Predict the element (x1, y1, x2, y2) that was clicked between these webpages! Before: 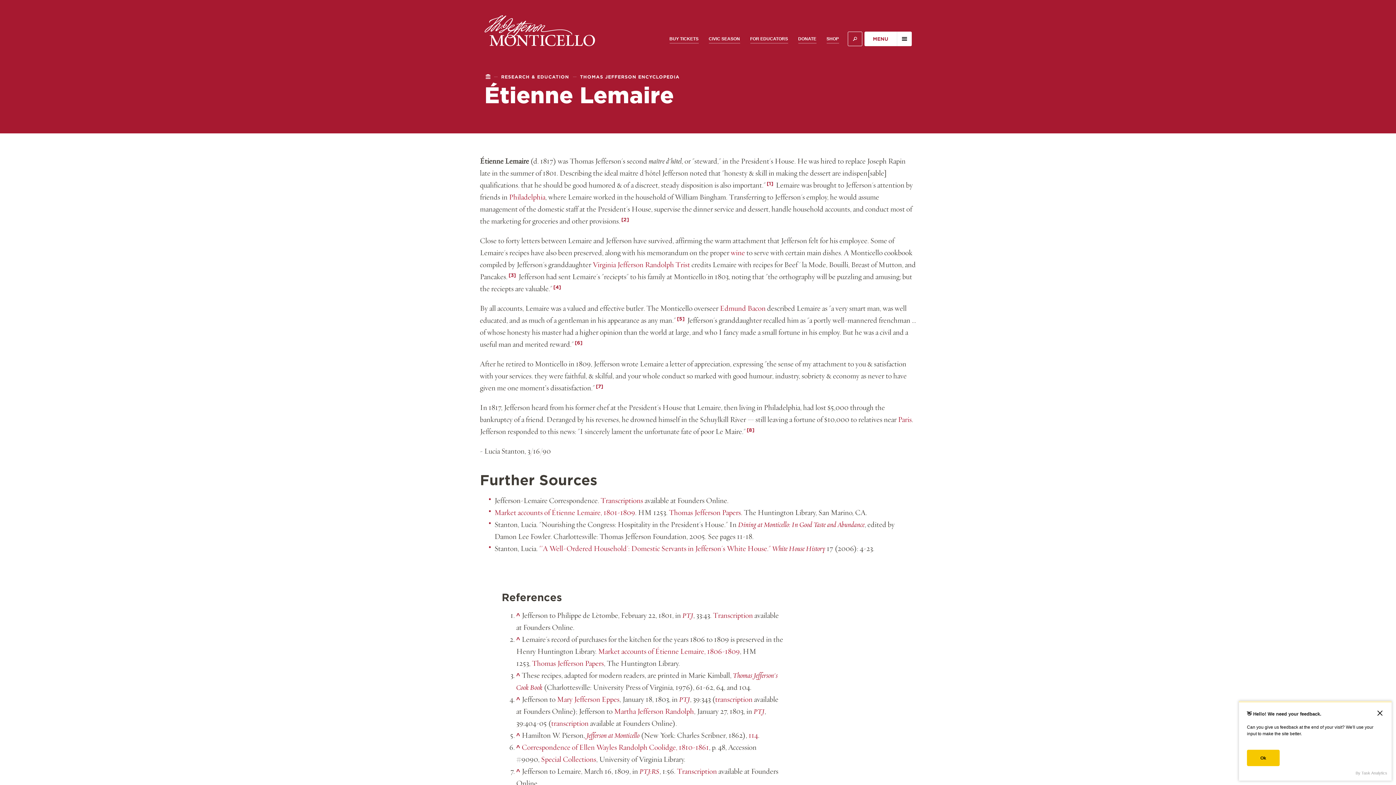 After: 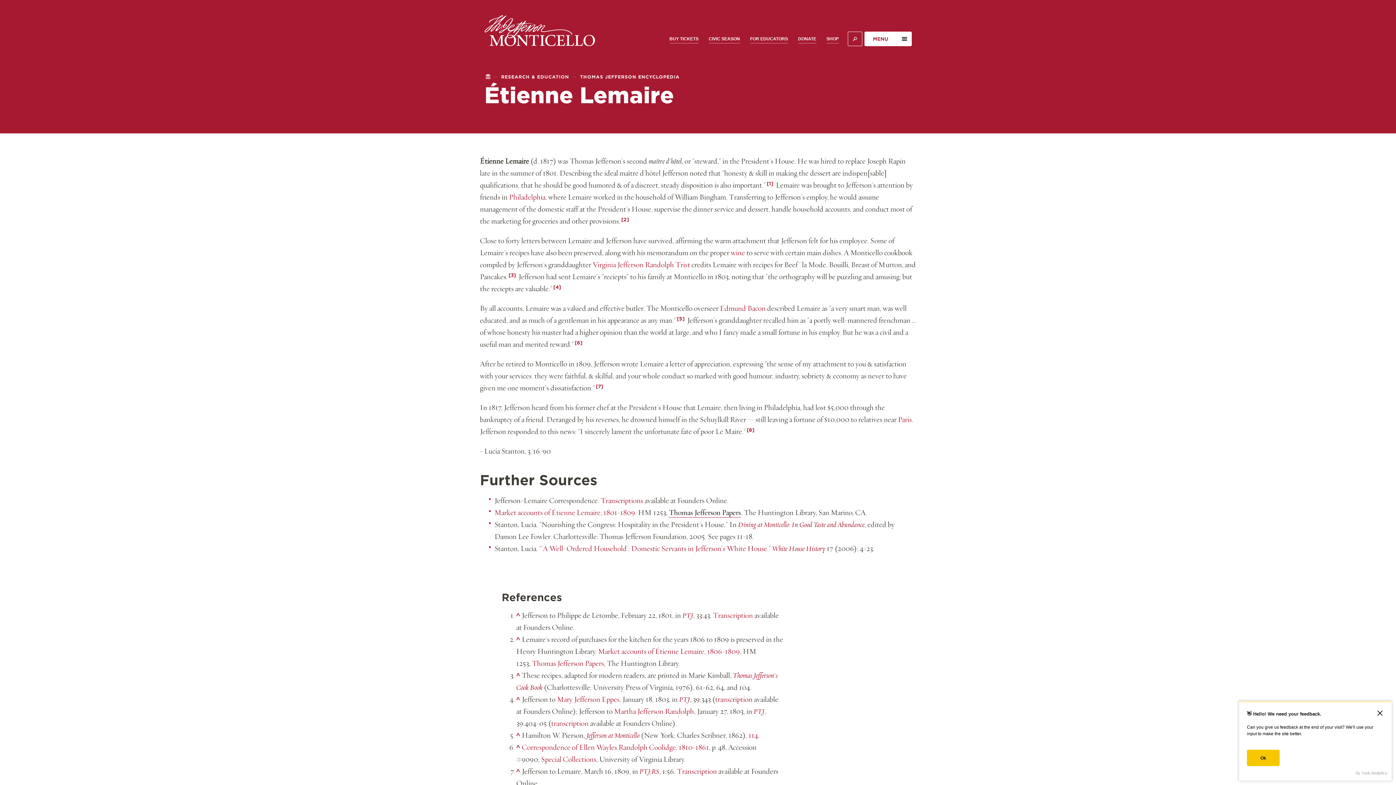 Action: label: Thomas Jefferson Papers bbox: (669, 508, 741, 517)